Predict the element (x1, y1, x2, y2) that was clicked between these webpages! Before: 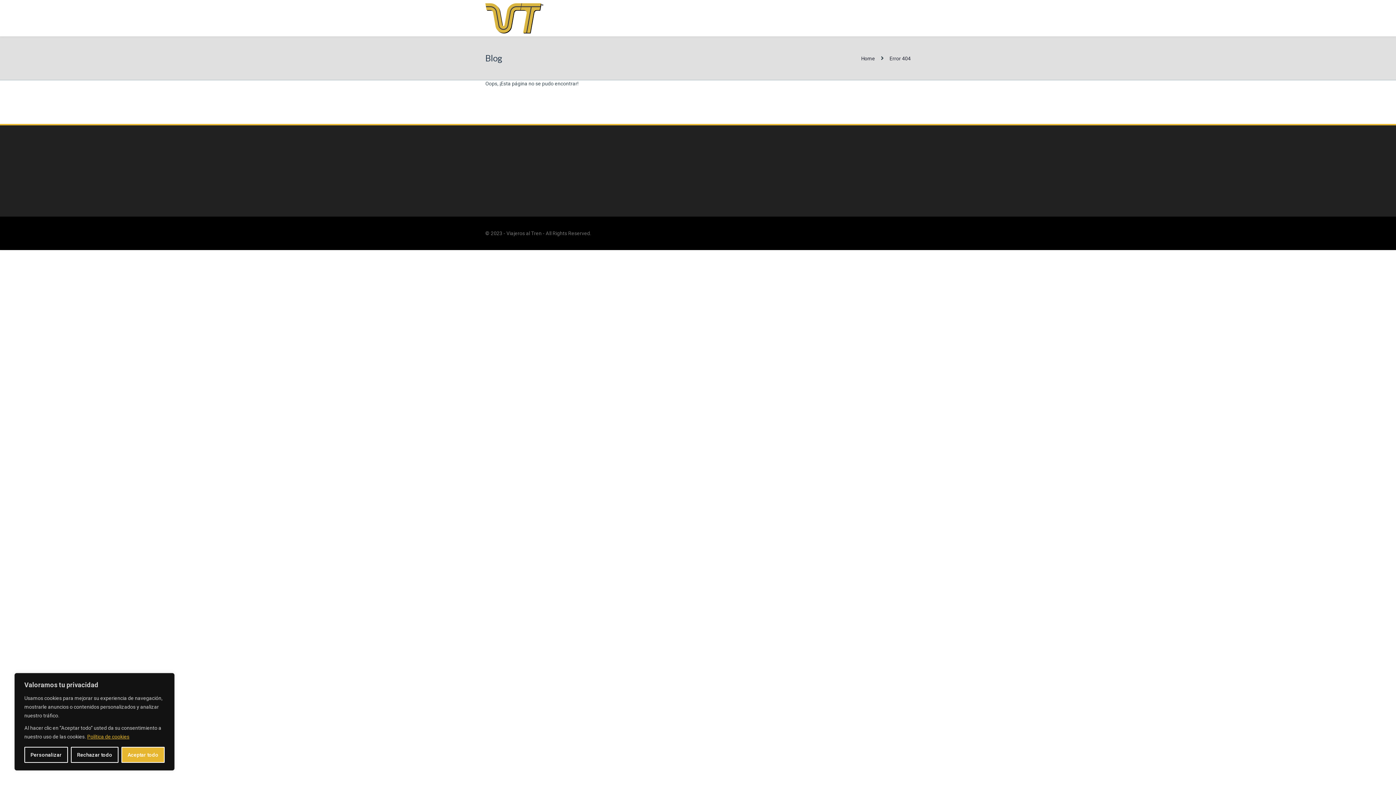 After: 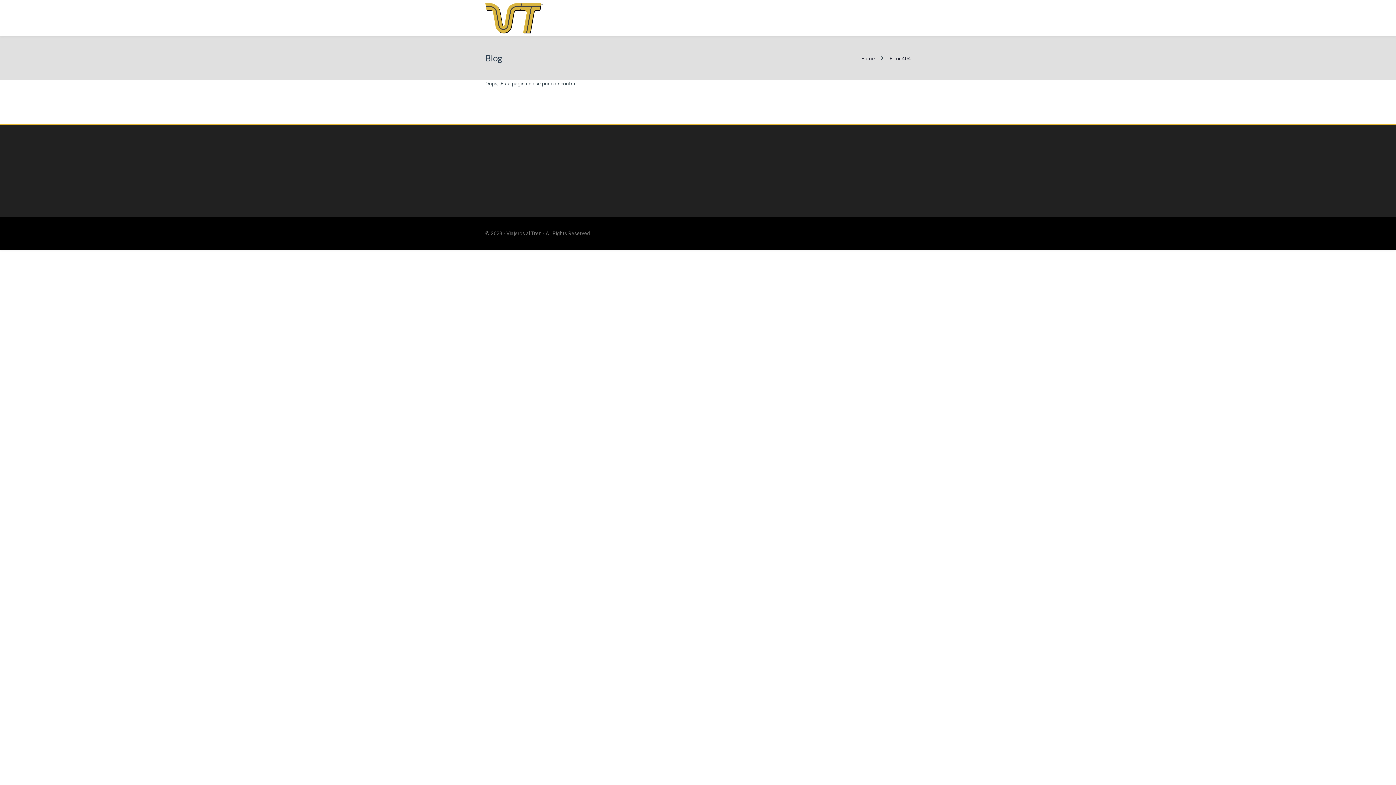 Action: bbox: (70, 747, 118, 763) label: Rechazar todo